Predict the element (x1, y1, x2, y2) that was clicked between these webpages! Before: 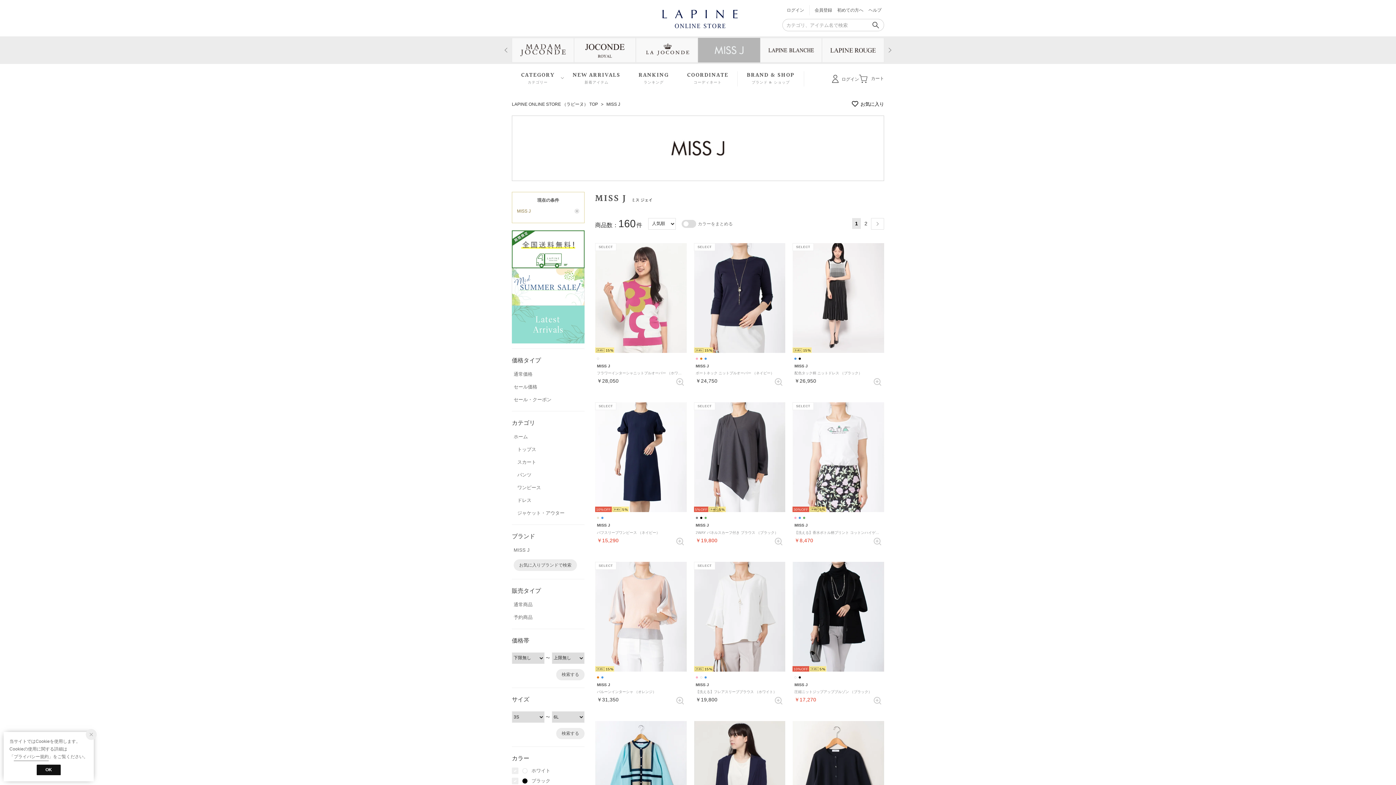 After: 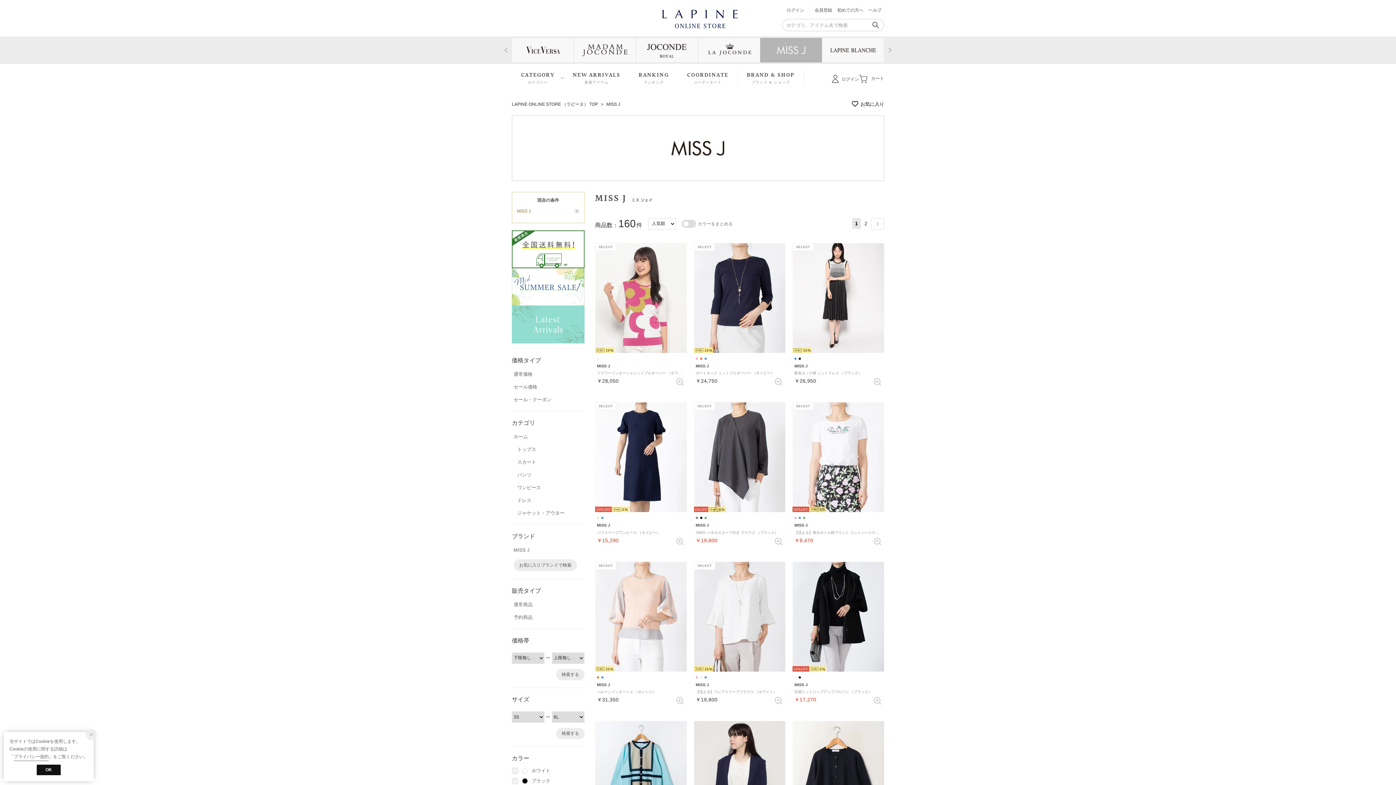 Action: bbox: (504, 45, 507, 54)